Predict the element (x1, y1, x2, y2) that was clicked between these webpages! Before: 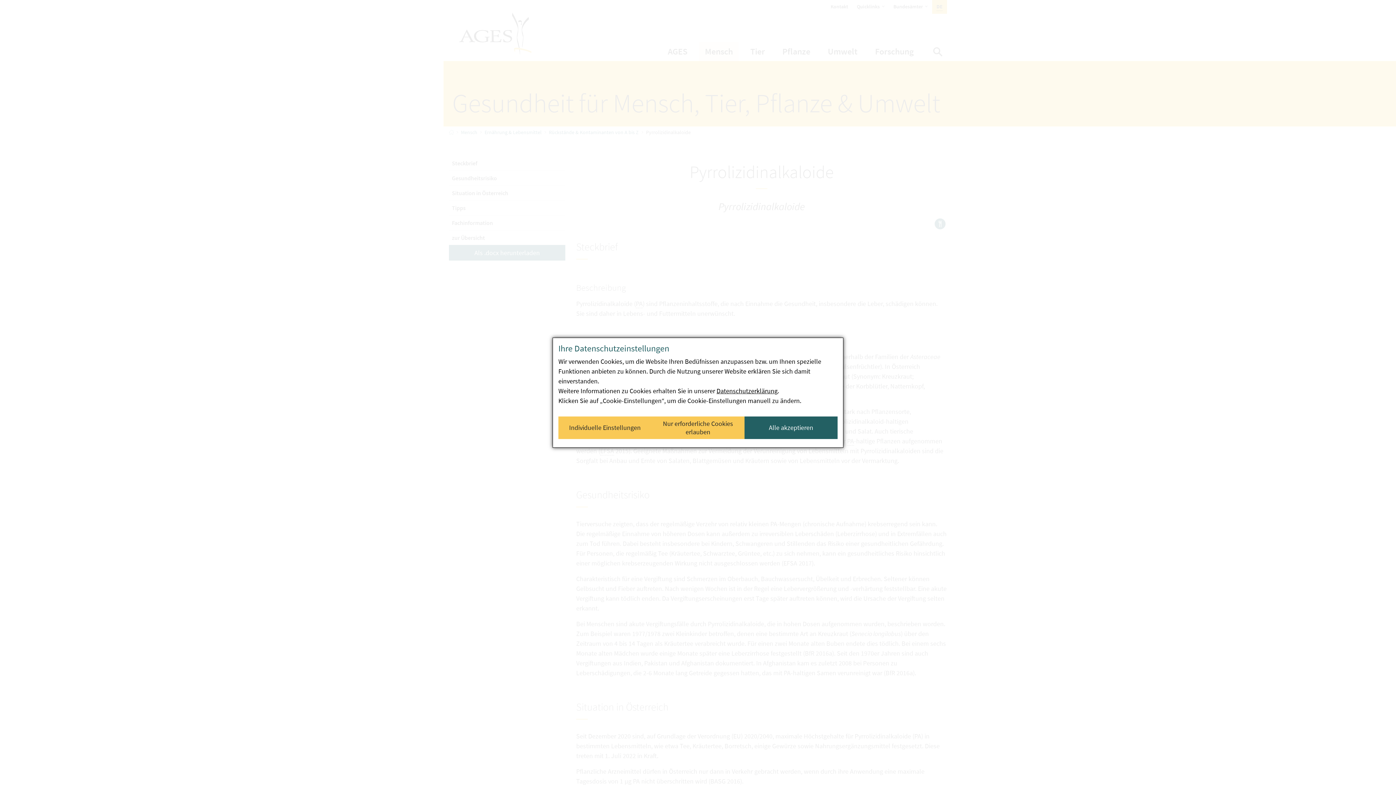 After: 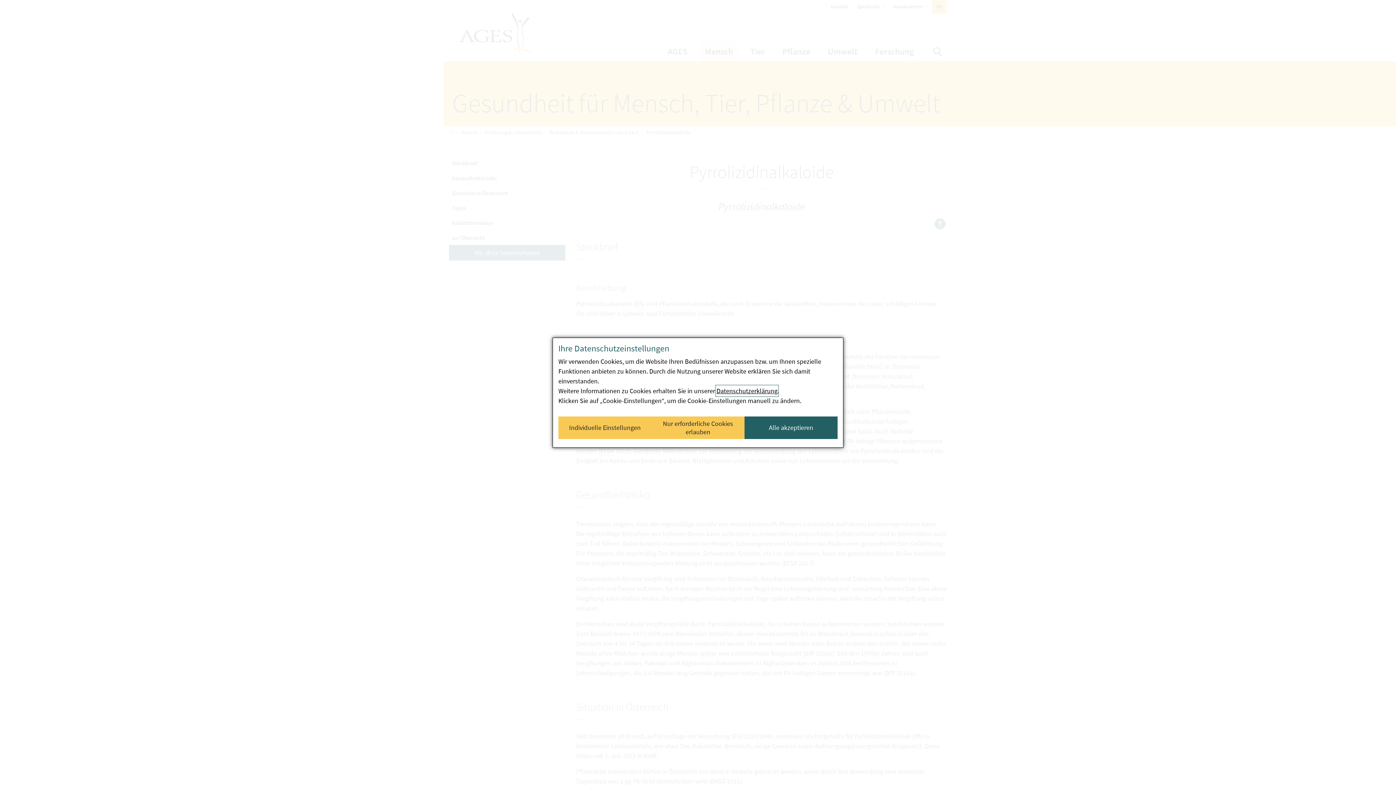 Action: label: Datenschutzerklärung bbox: (716, 386, 777, 395)